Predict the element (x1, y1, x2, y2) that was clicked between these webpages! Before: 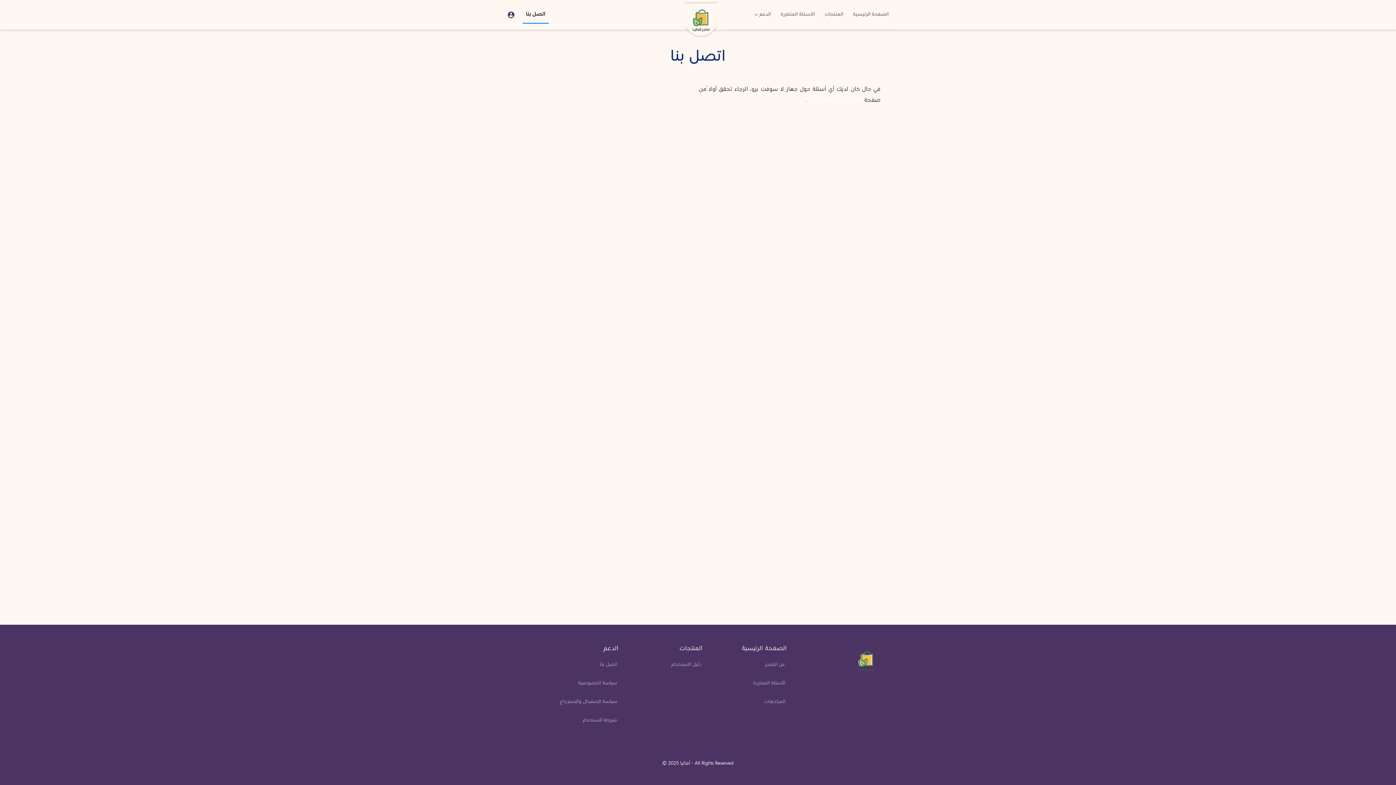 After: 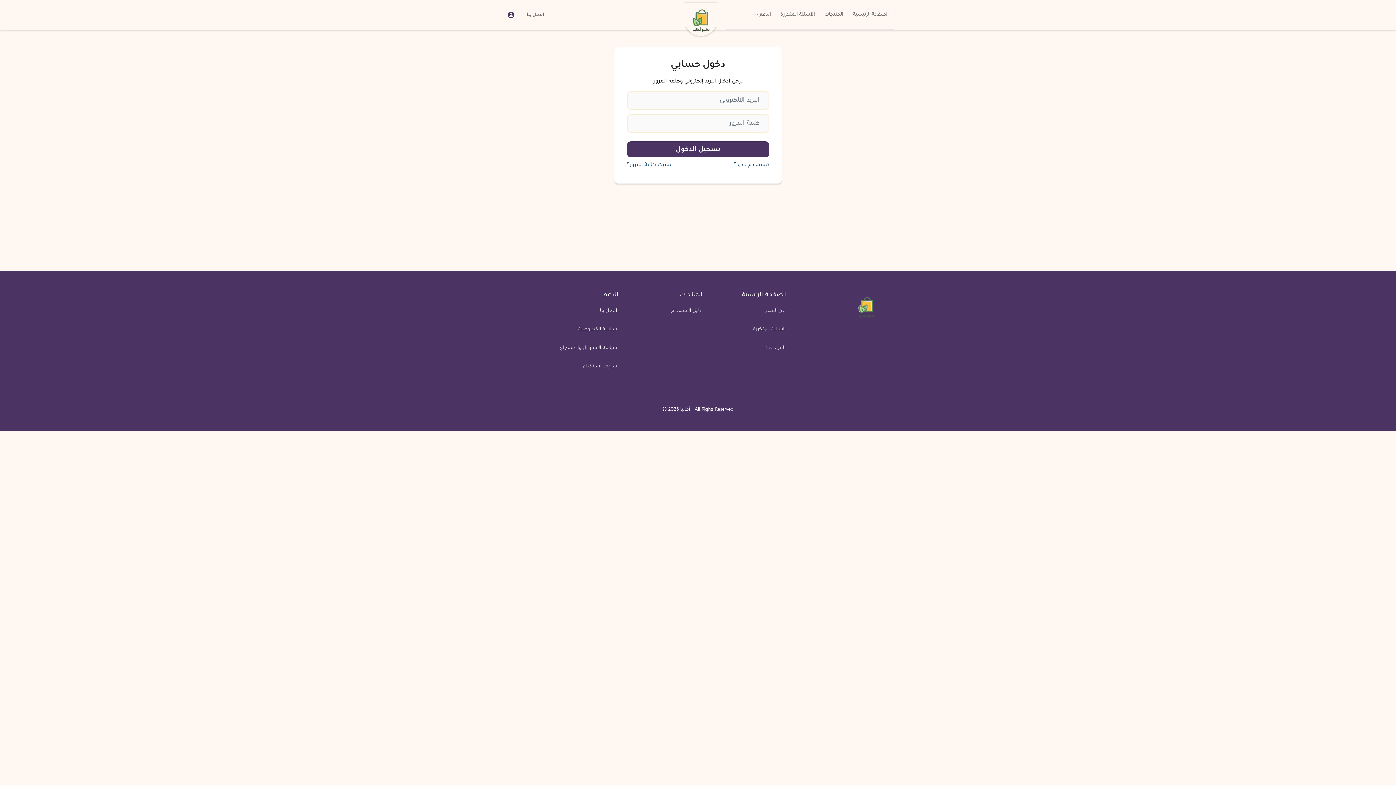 Action: bbox: (504, 6, 520, 23)